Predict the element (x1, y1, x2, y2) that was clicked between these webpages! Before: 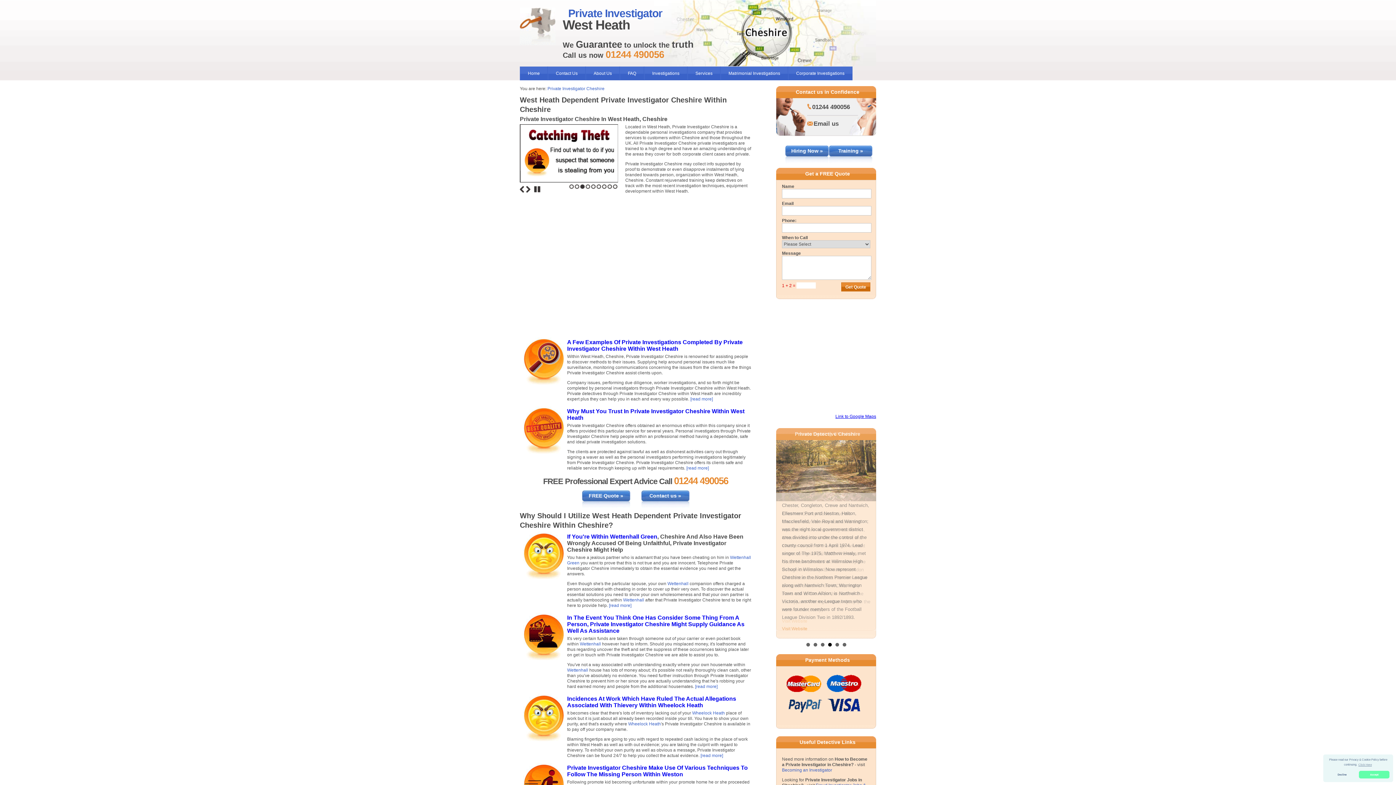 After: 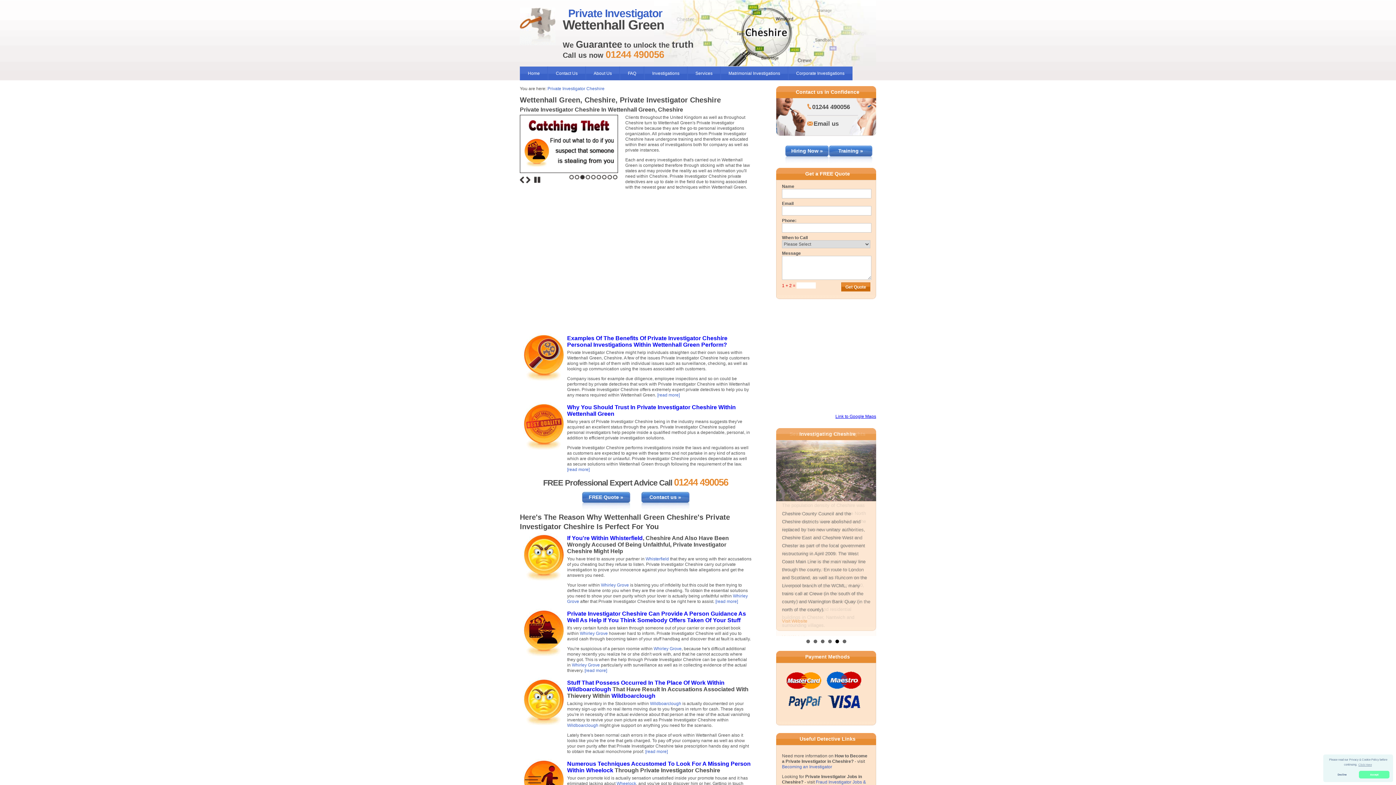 Action: bbox: (610, 533, 657, 540) label: Wettenhall Green